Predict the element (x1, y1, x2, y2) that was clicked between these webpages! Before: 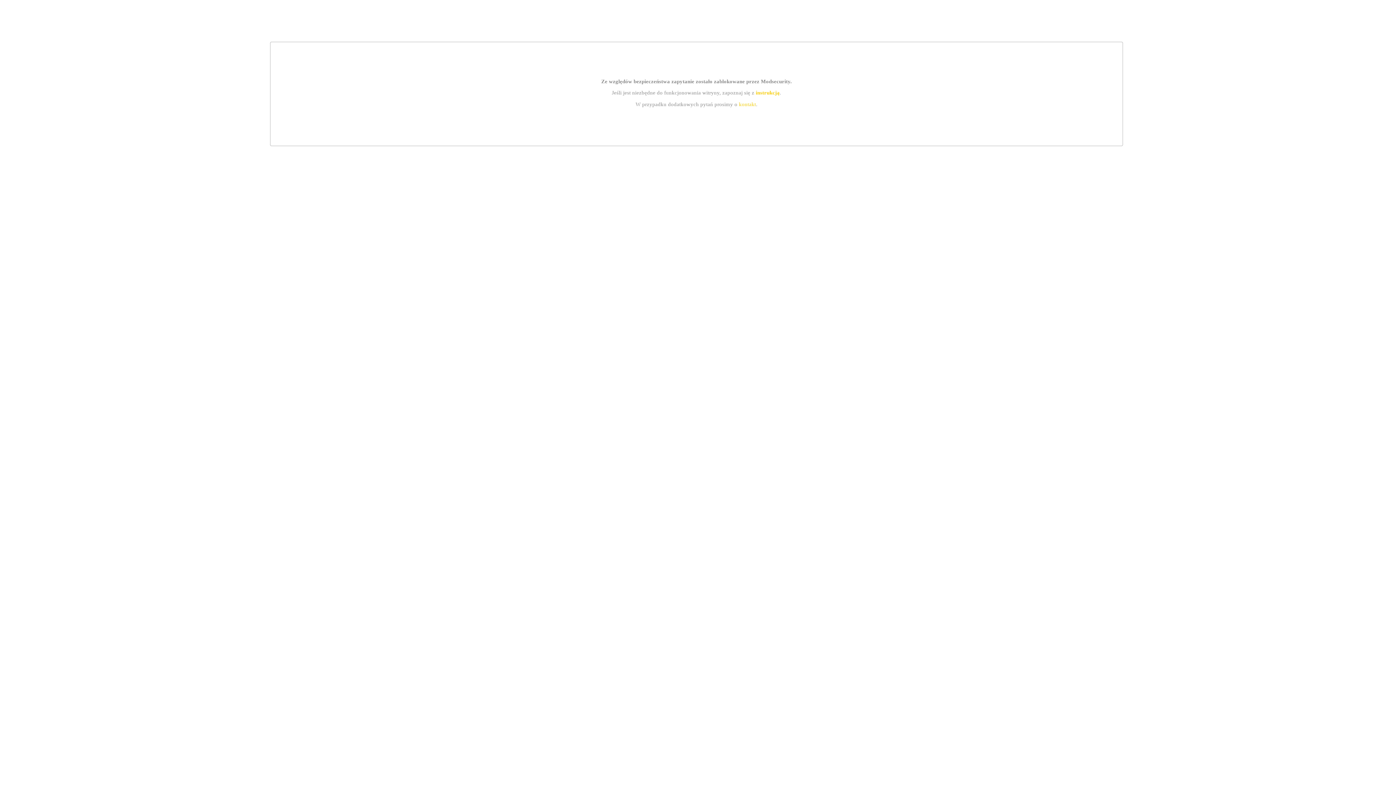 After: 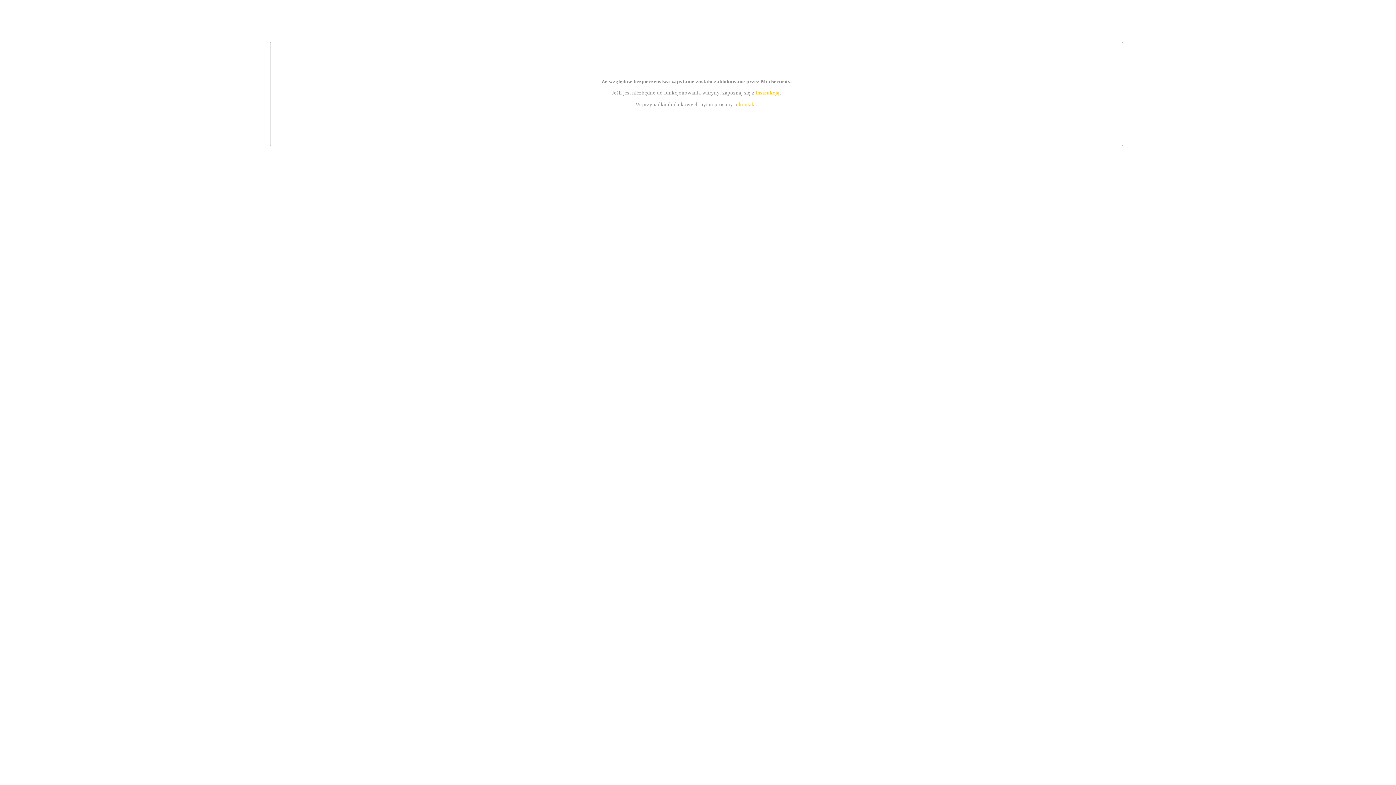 Action: label: instrukcją bbox: (755, 89, 779, 95)